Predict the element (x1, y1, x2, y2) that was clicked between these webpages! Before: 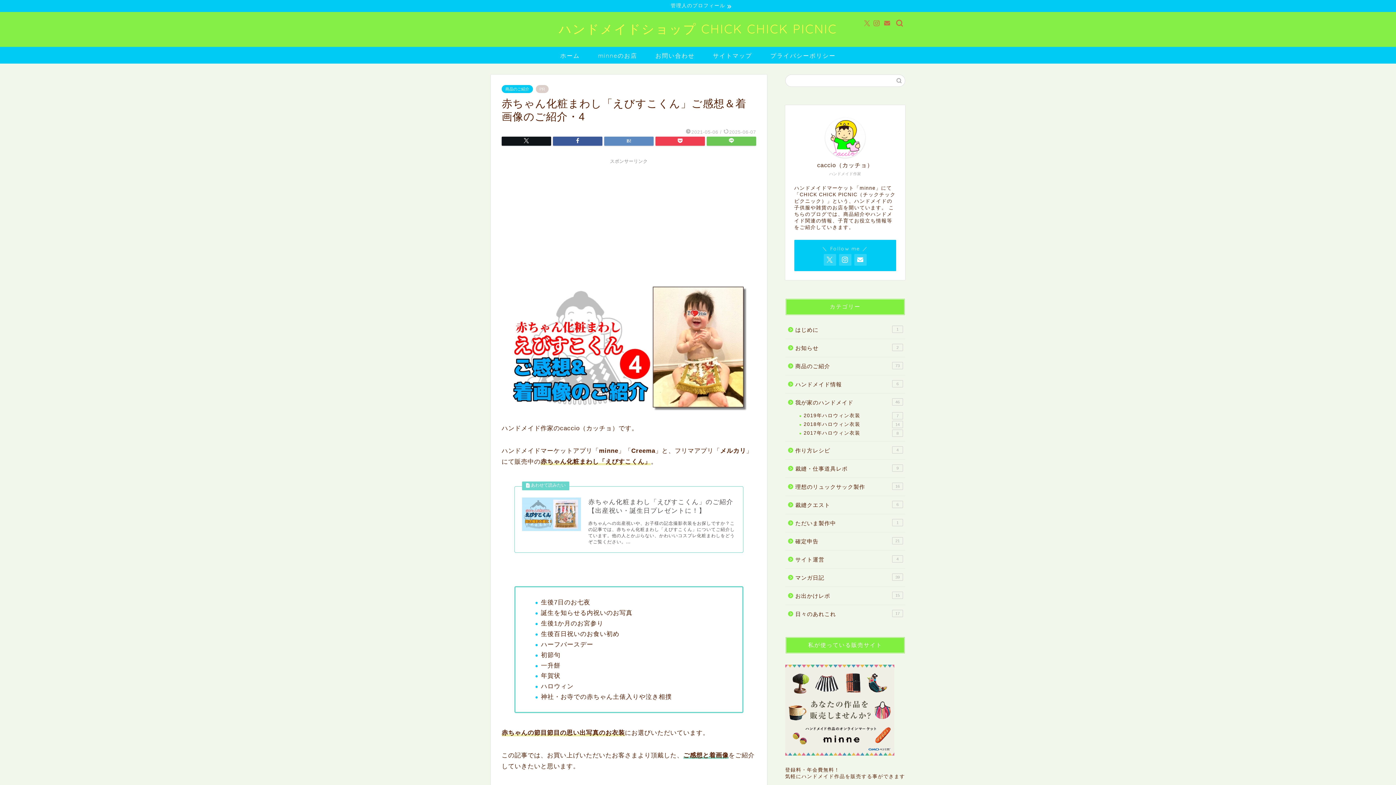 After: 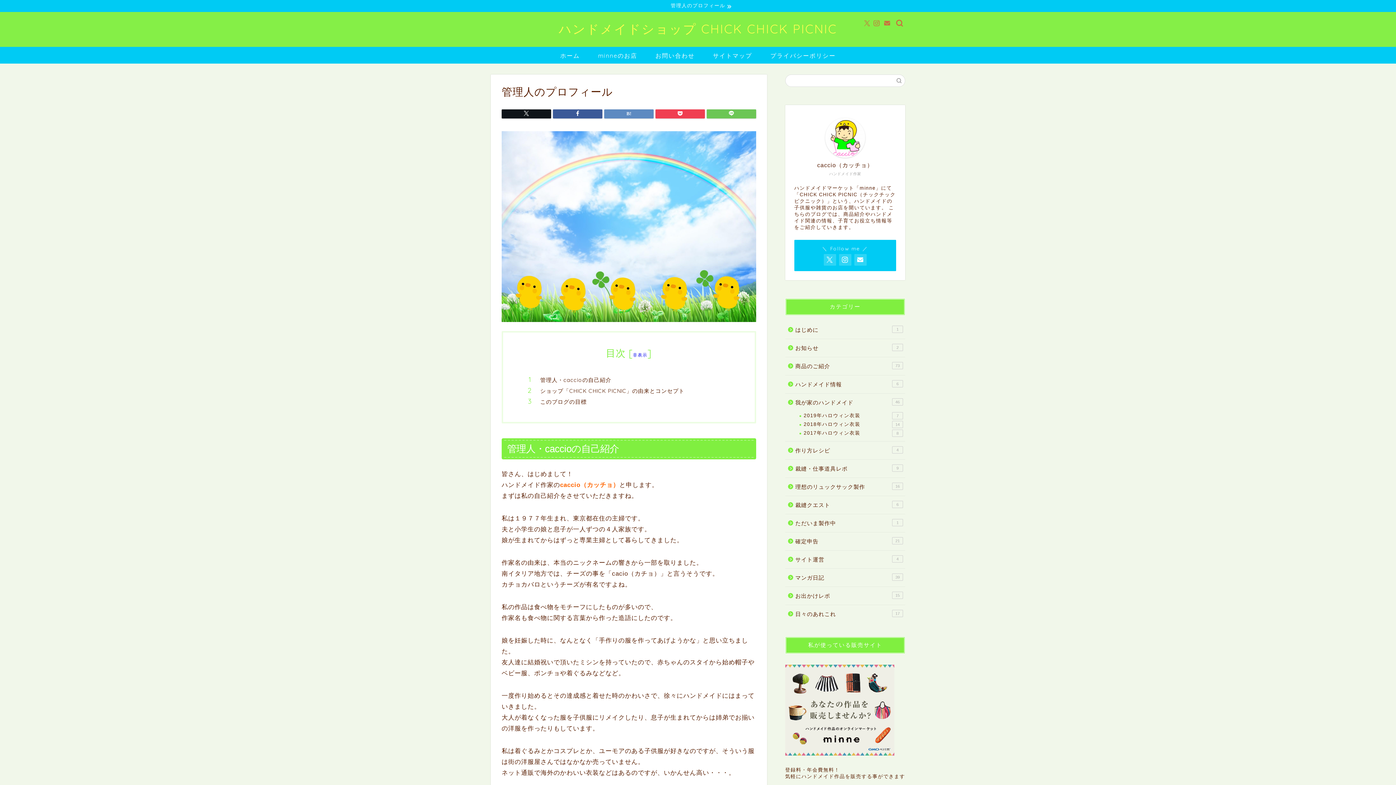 Action: bbox: (825, 117, 865, 157)